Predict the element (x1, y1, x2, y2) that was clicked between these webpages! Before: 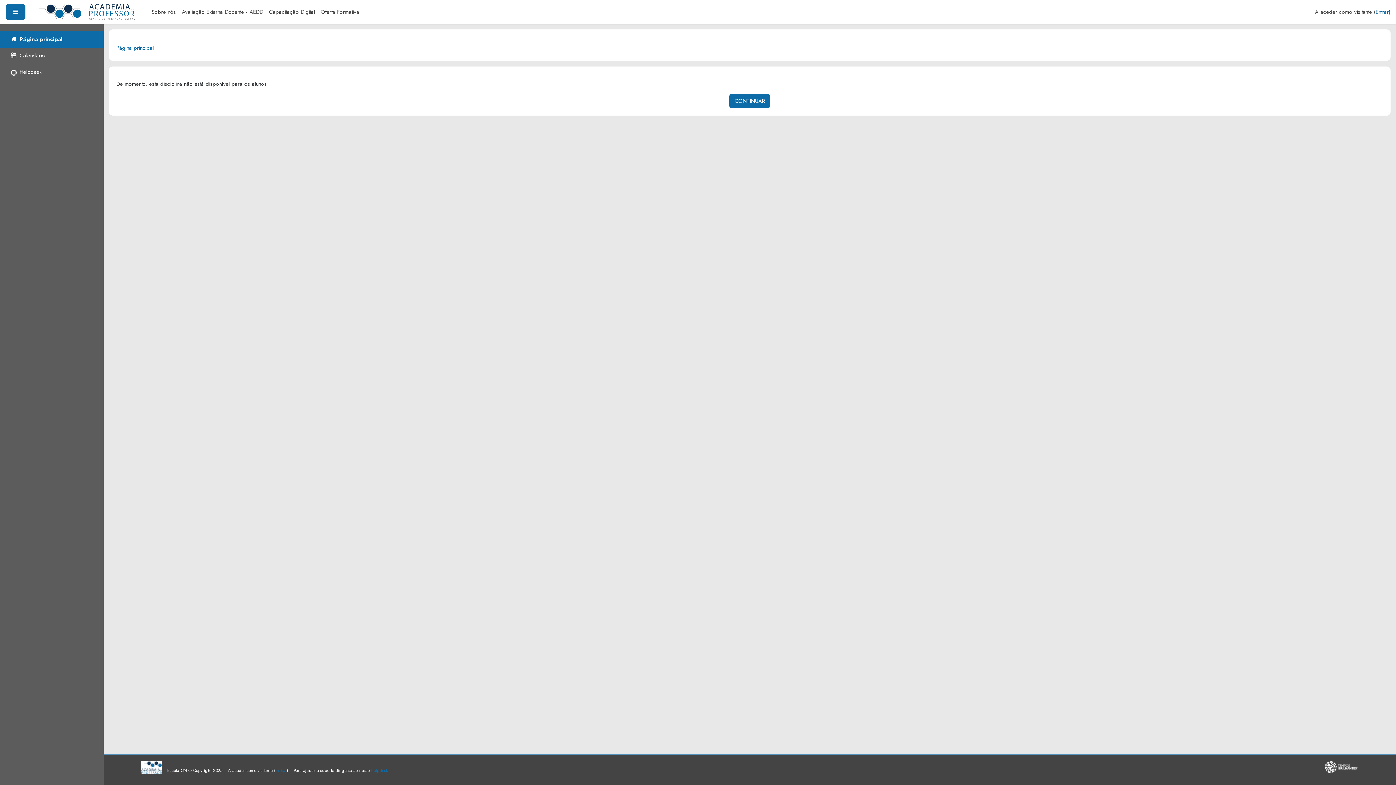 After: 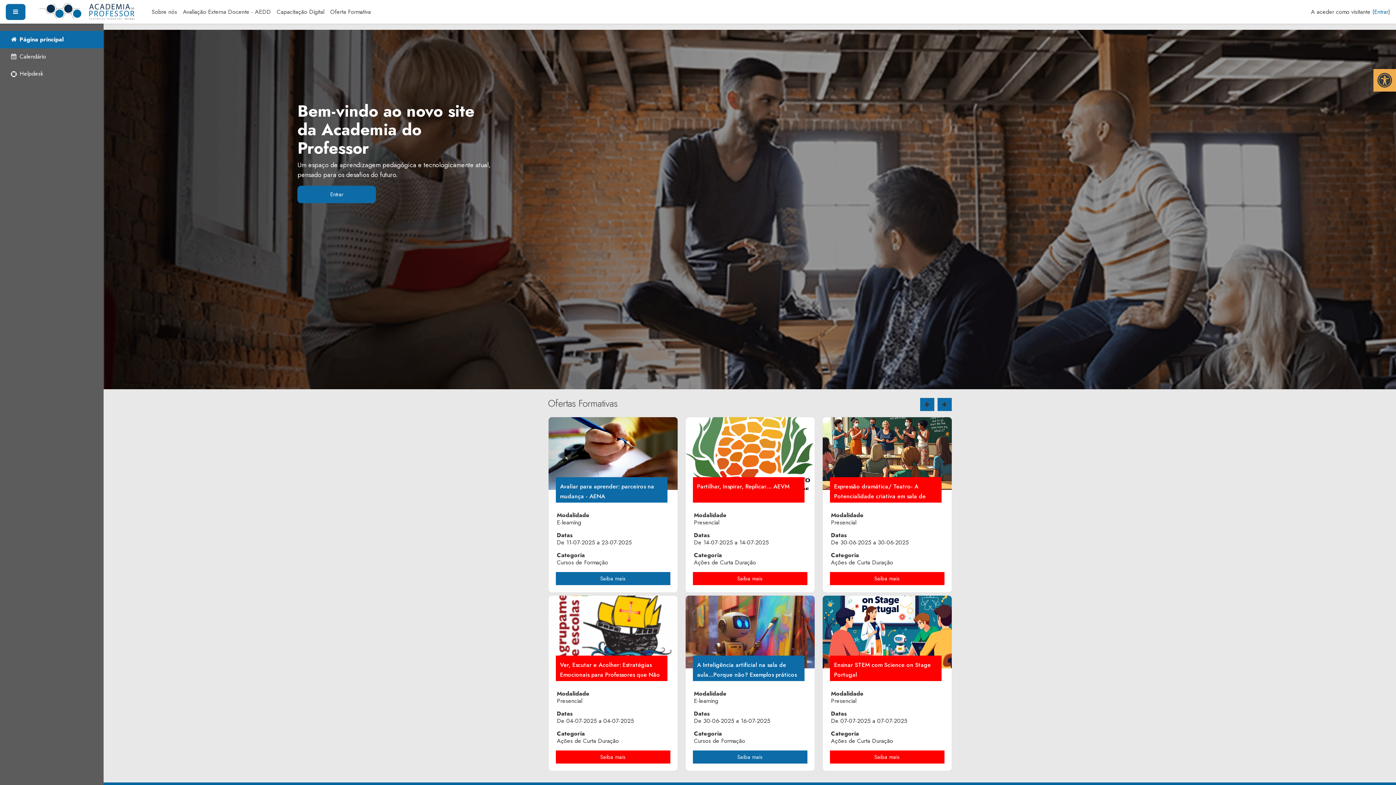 Action: label: Página principal bbox: (0, 30, 103, 47)